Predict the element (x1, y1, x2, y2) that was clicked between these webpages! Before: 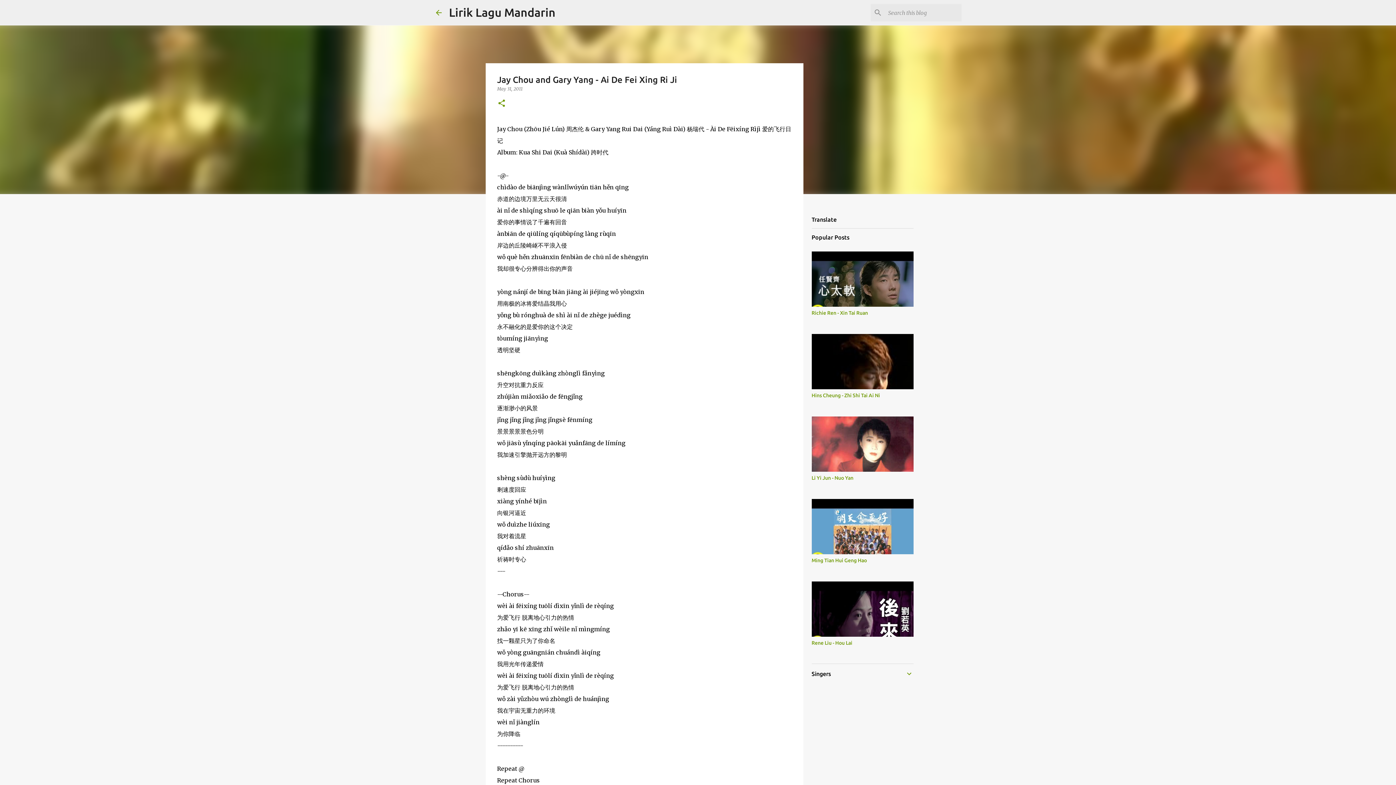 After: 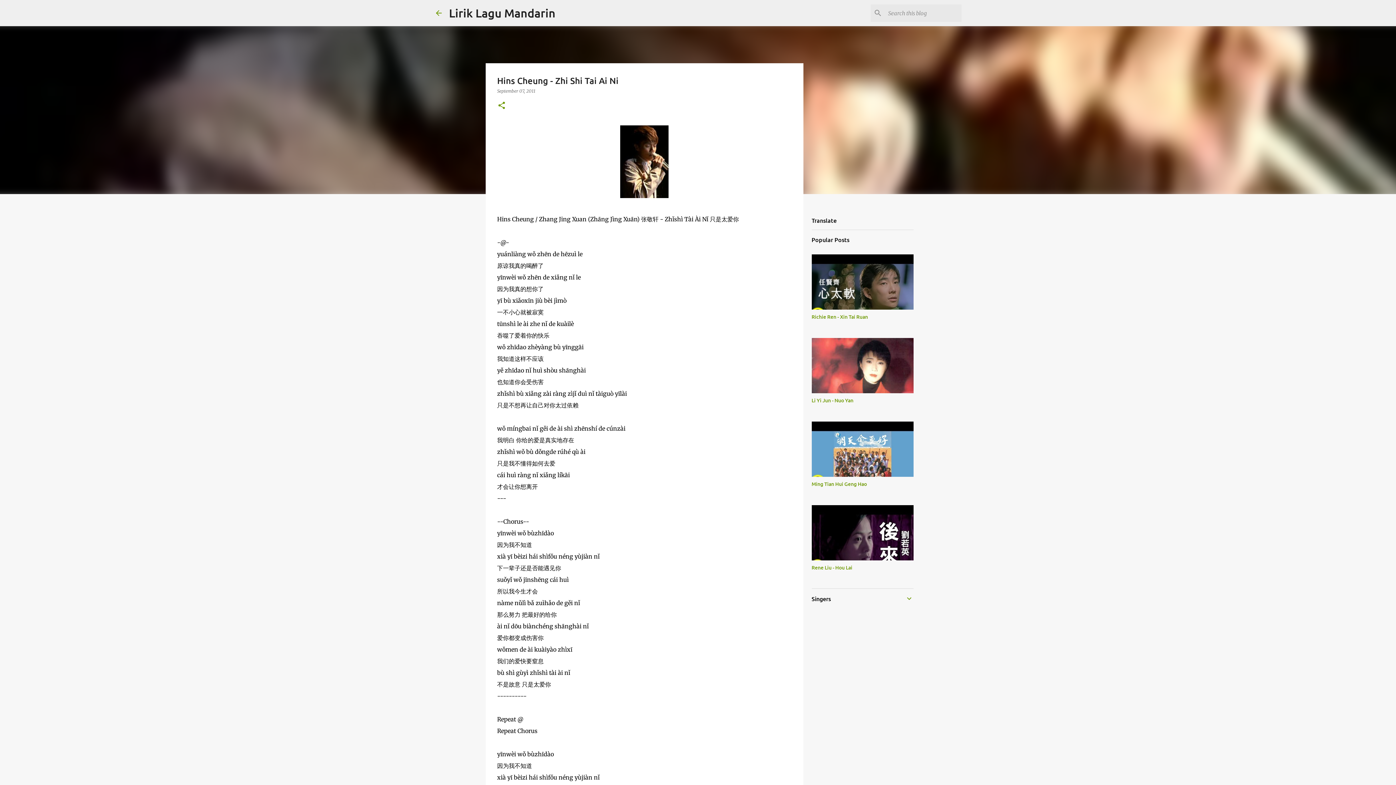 Action: bbox: (811, 392, 880, 398) label: Hins Cheung - Zhi Shi Tai Ai Ni